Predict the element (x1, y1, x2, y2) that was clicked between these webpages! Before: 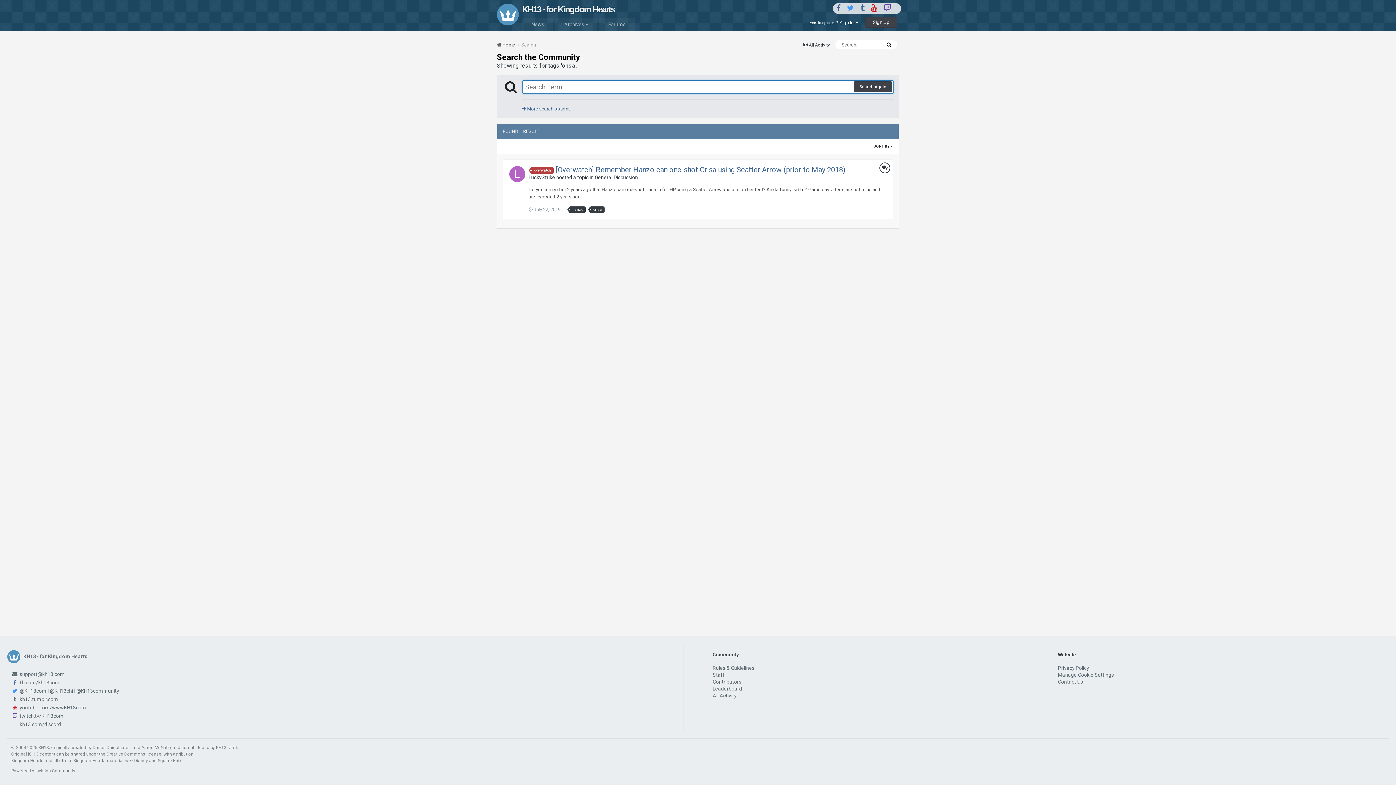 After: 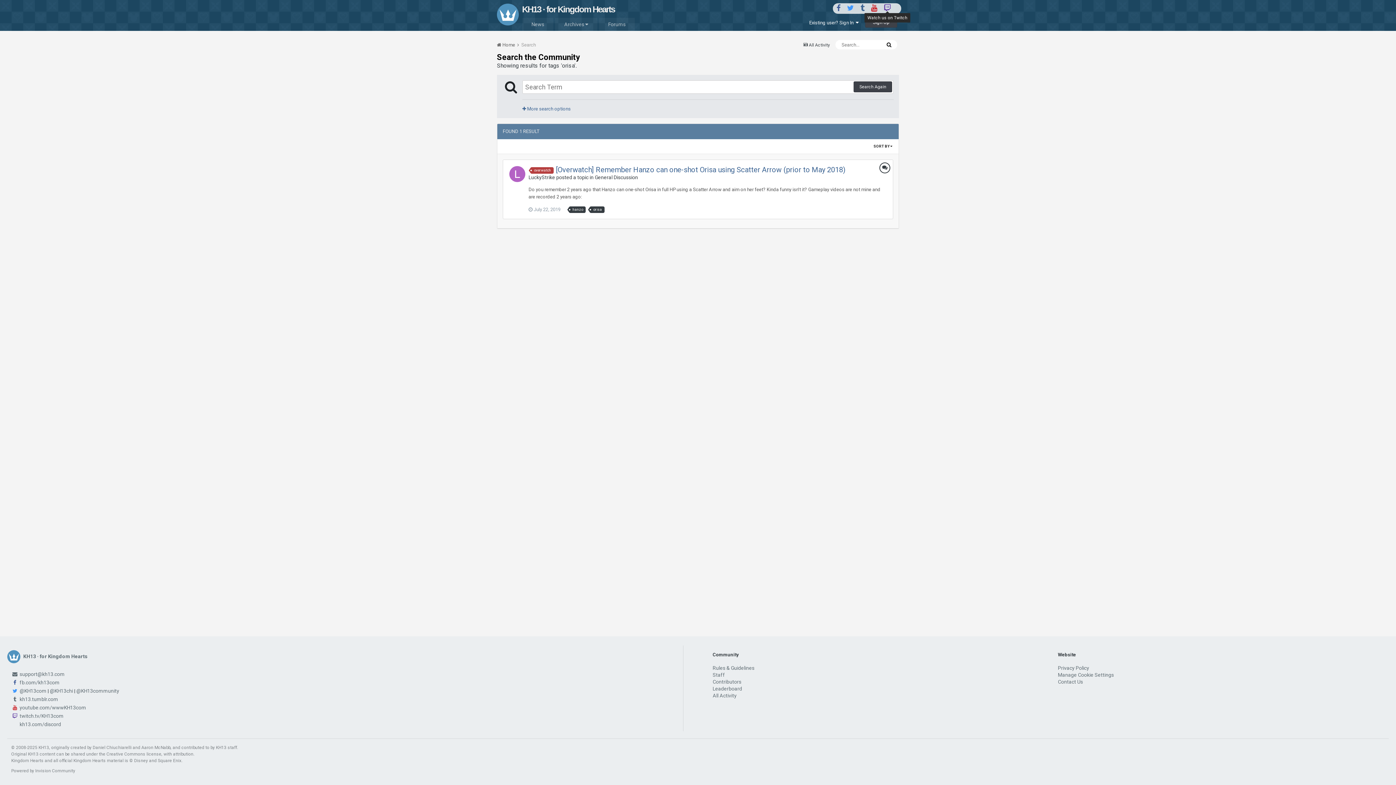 Action: bbox: (884, 3, 891, 12)